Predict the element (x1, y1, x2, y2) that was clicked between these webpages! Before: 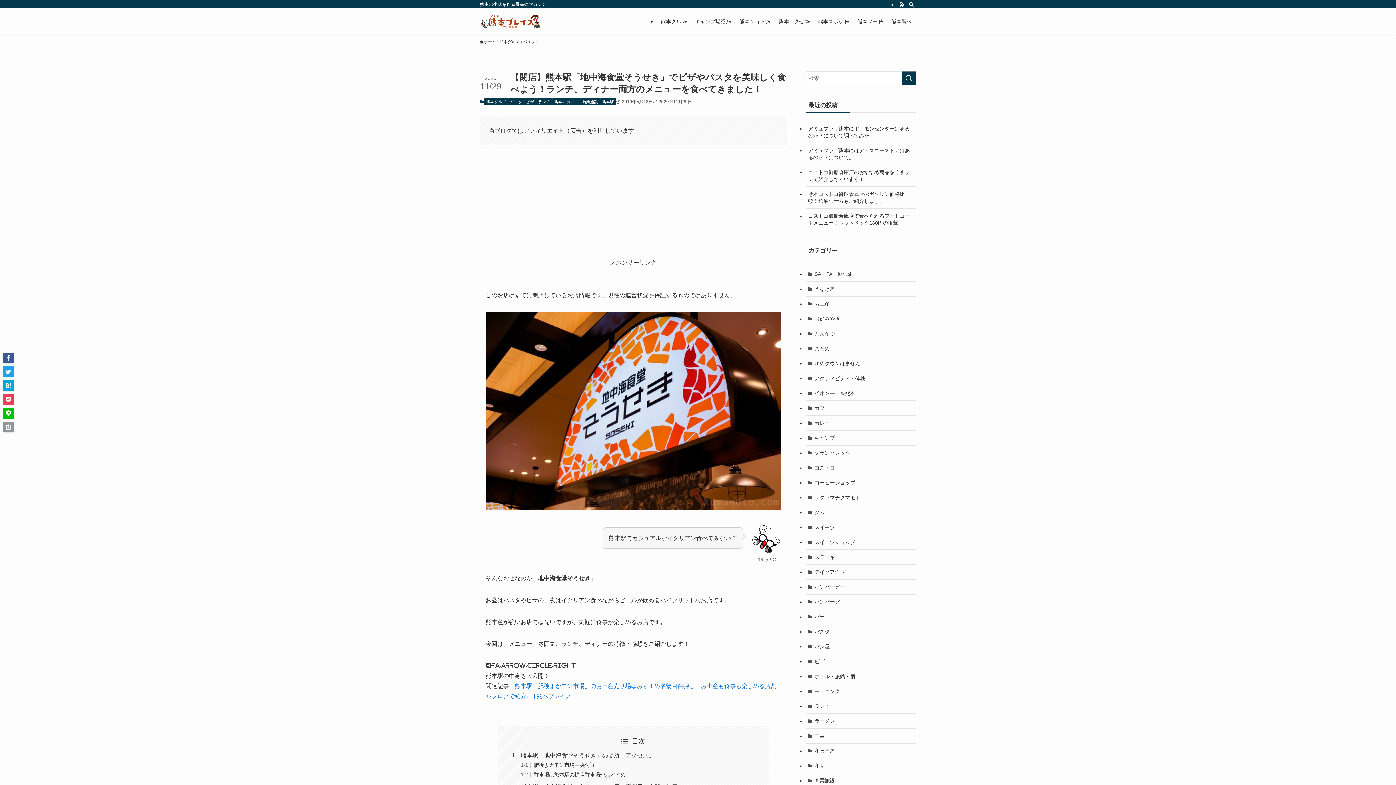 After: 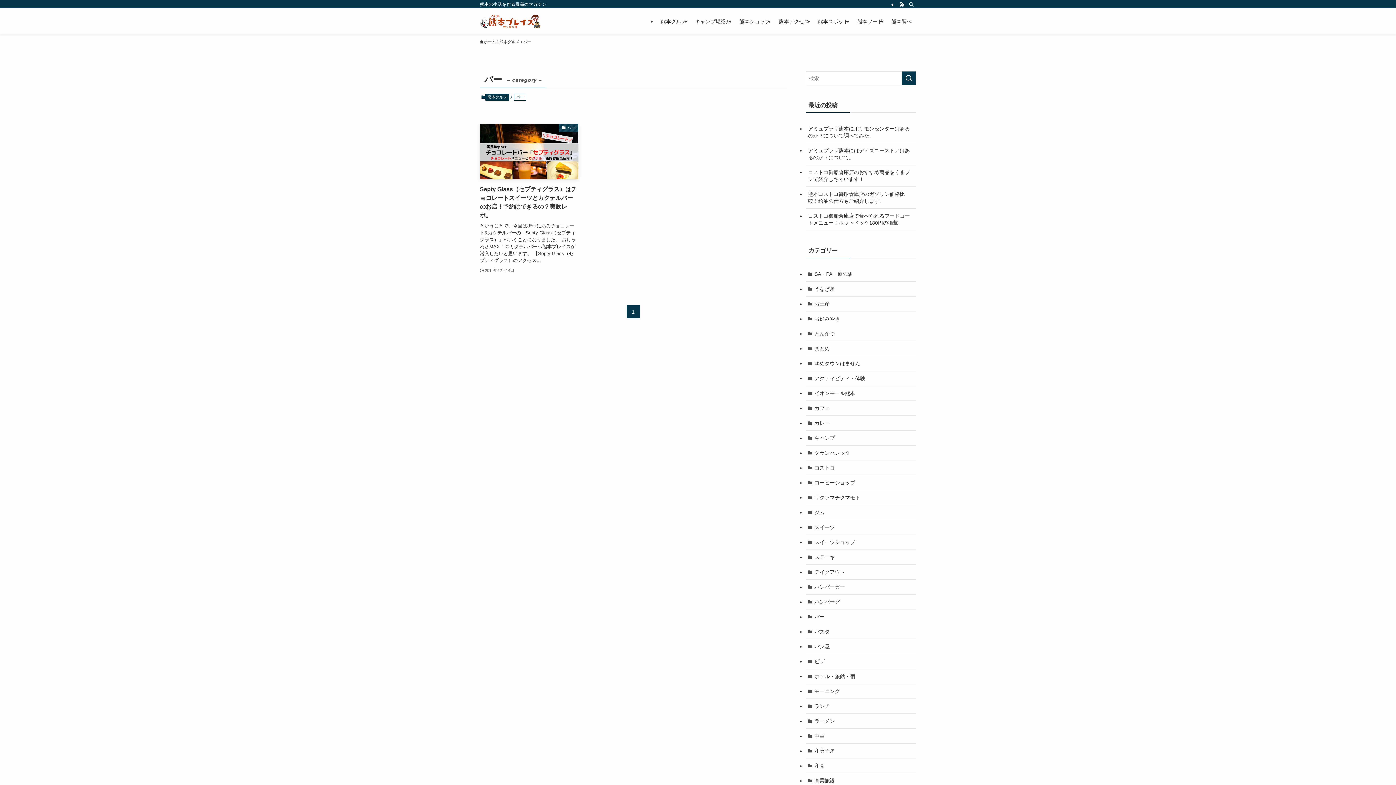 Action: bbox: (805, 609, 916, 624) label: バー